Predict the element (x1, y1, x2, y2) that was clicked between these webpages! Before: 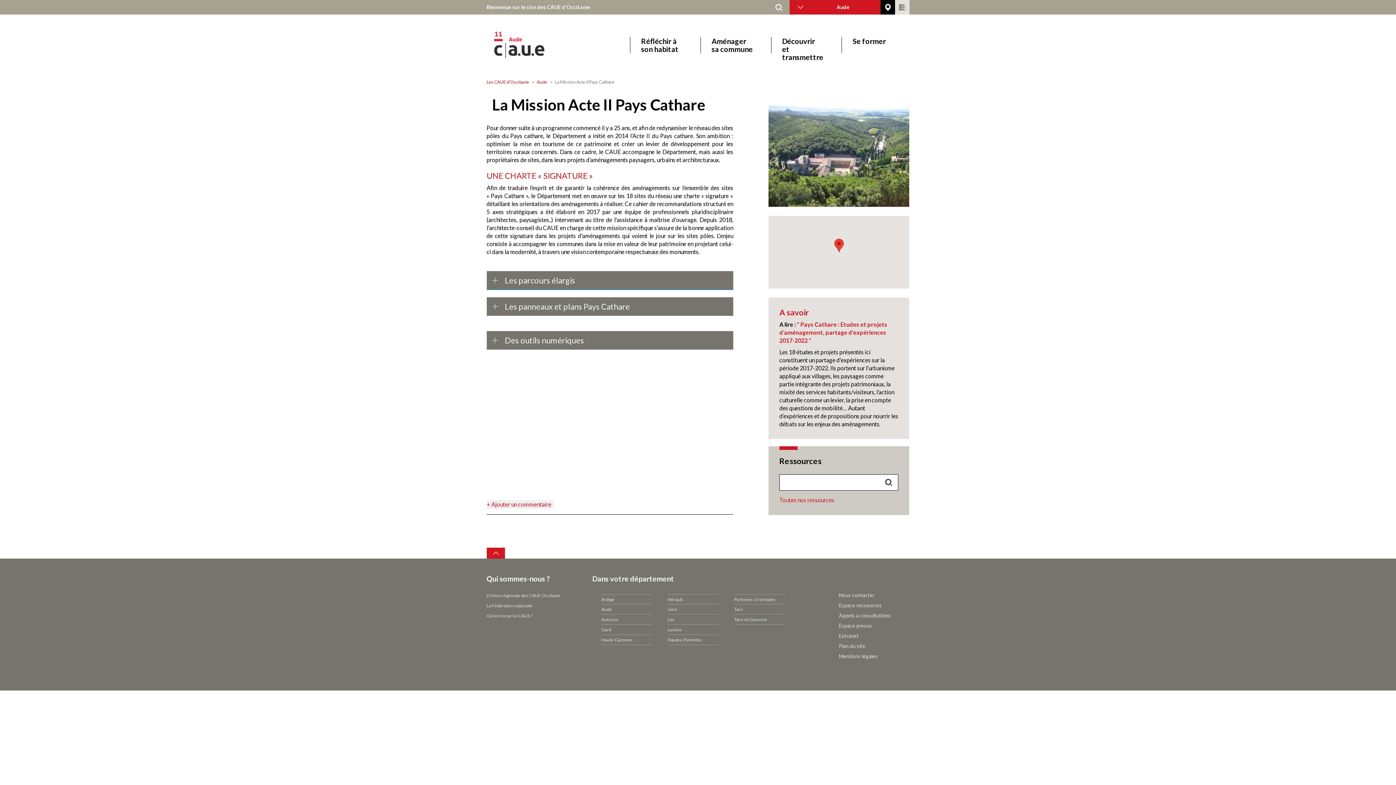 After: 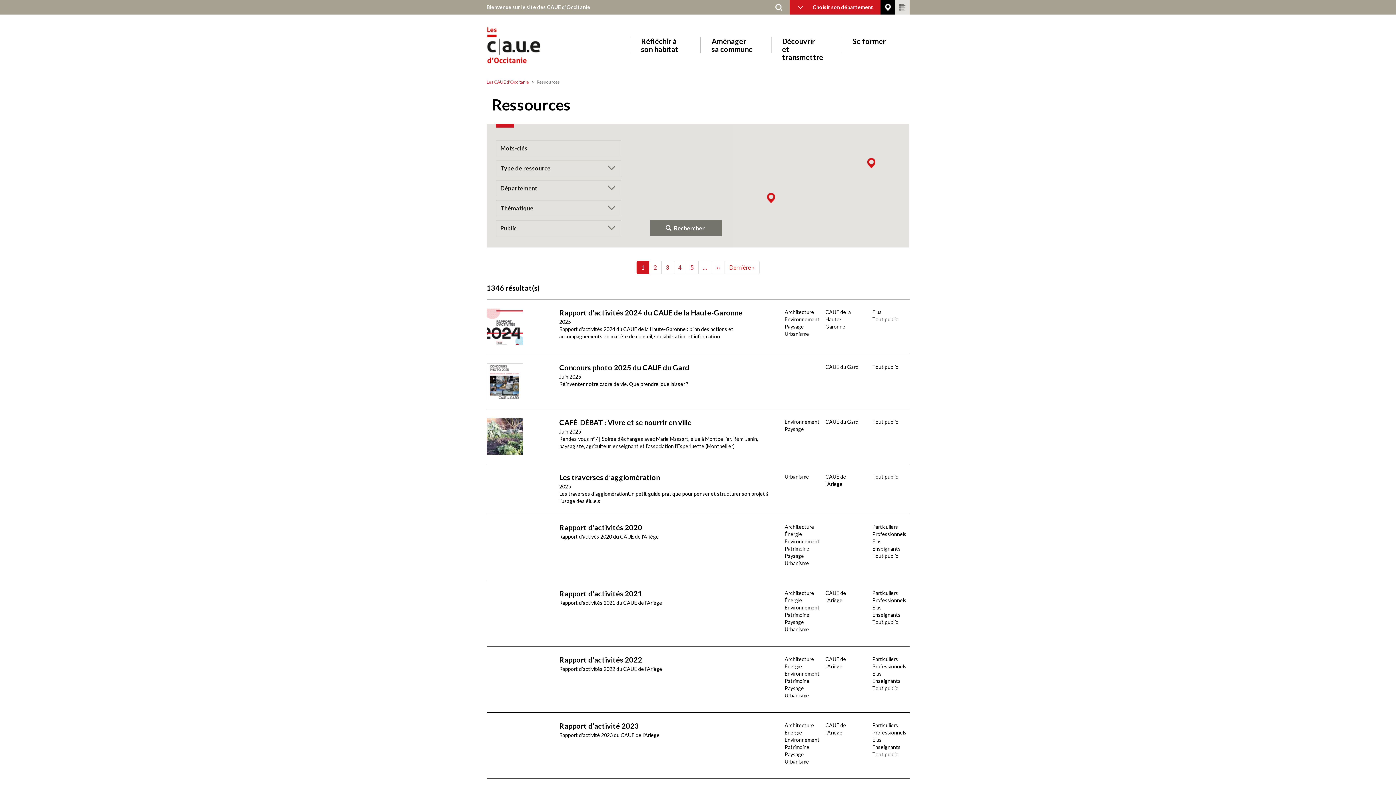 Action: label: Espace ressources bbox: (839, 600, 909, 610)